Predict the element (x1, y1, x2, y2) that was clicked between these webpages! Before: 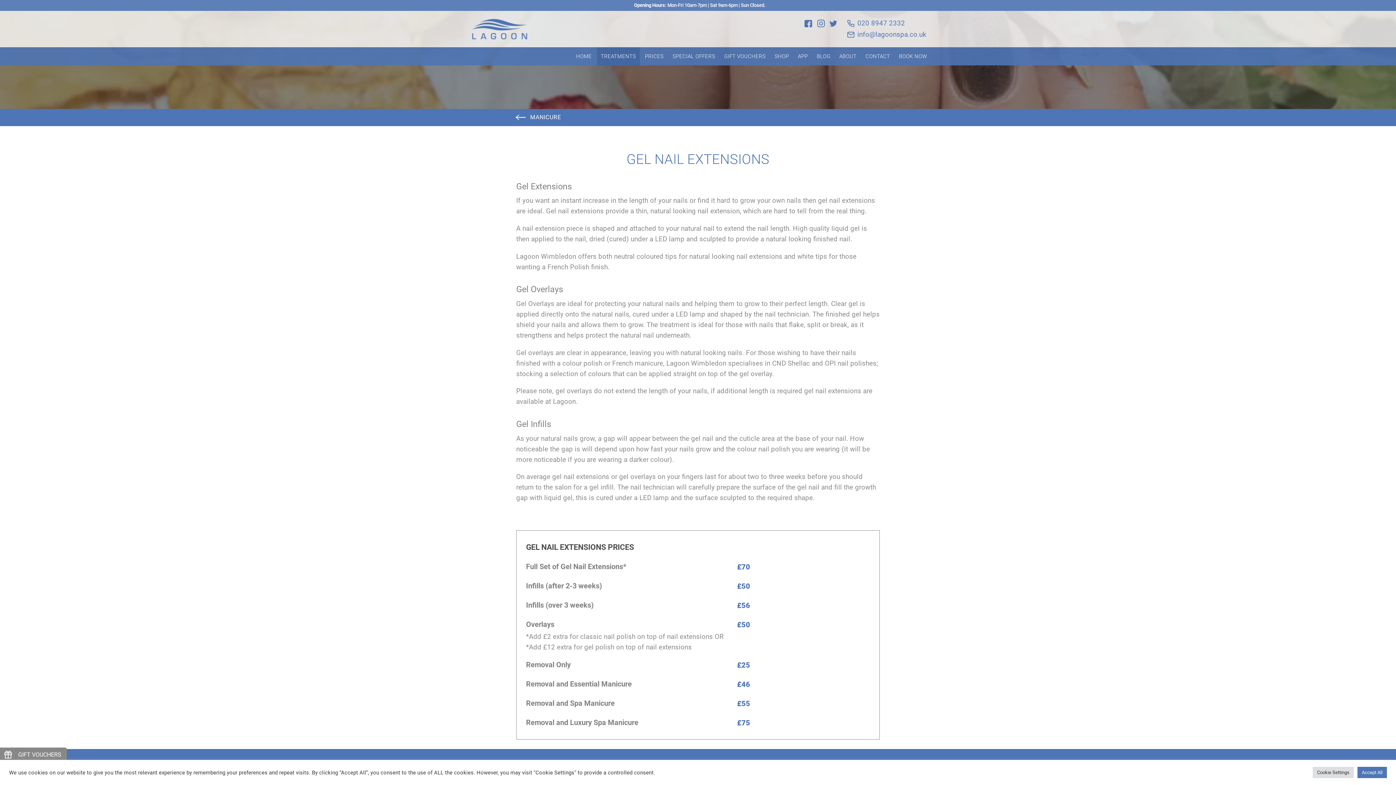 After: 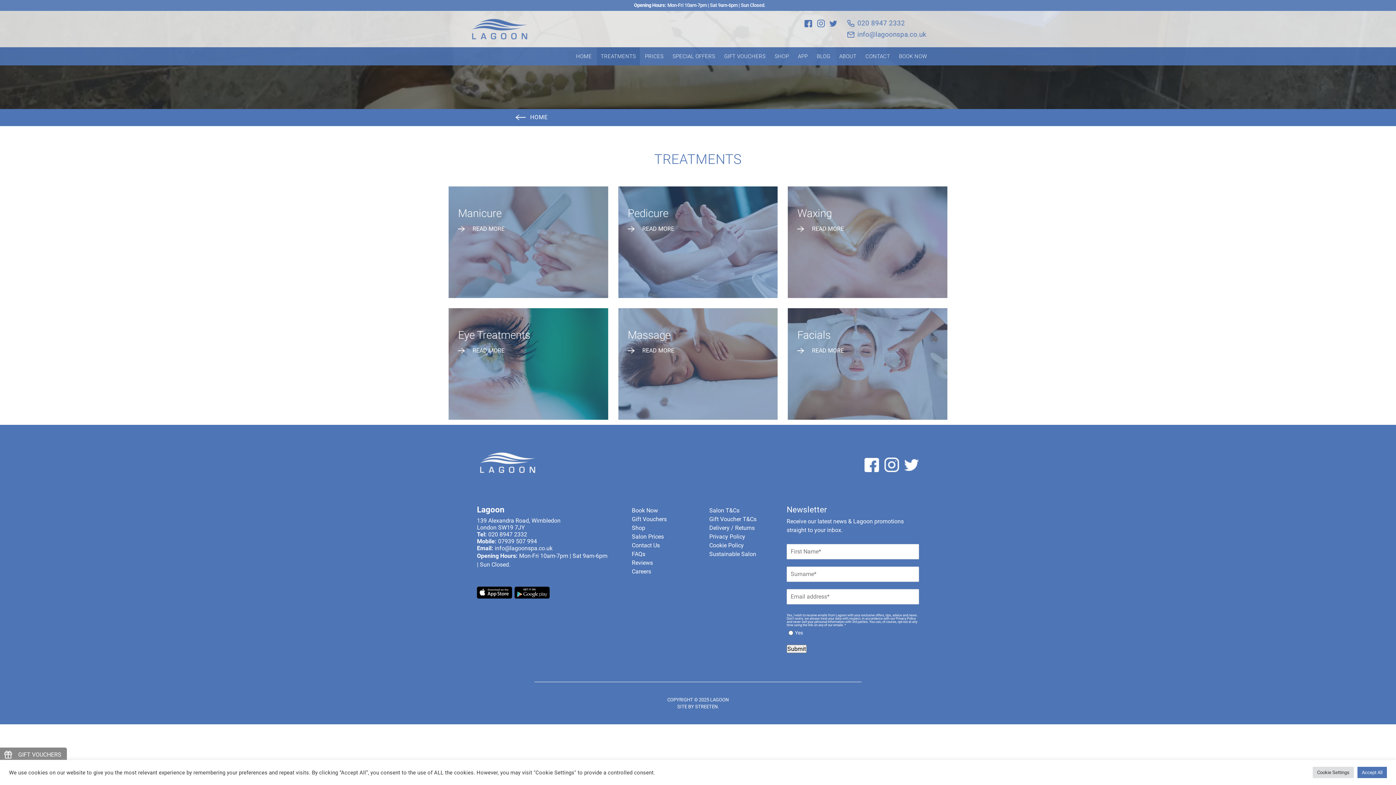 Action: bbox: (597, 47, 639, 65) label: TREATMENTS